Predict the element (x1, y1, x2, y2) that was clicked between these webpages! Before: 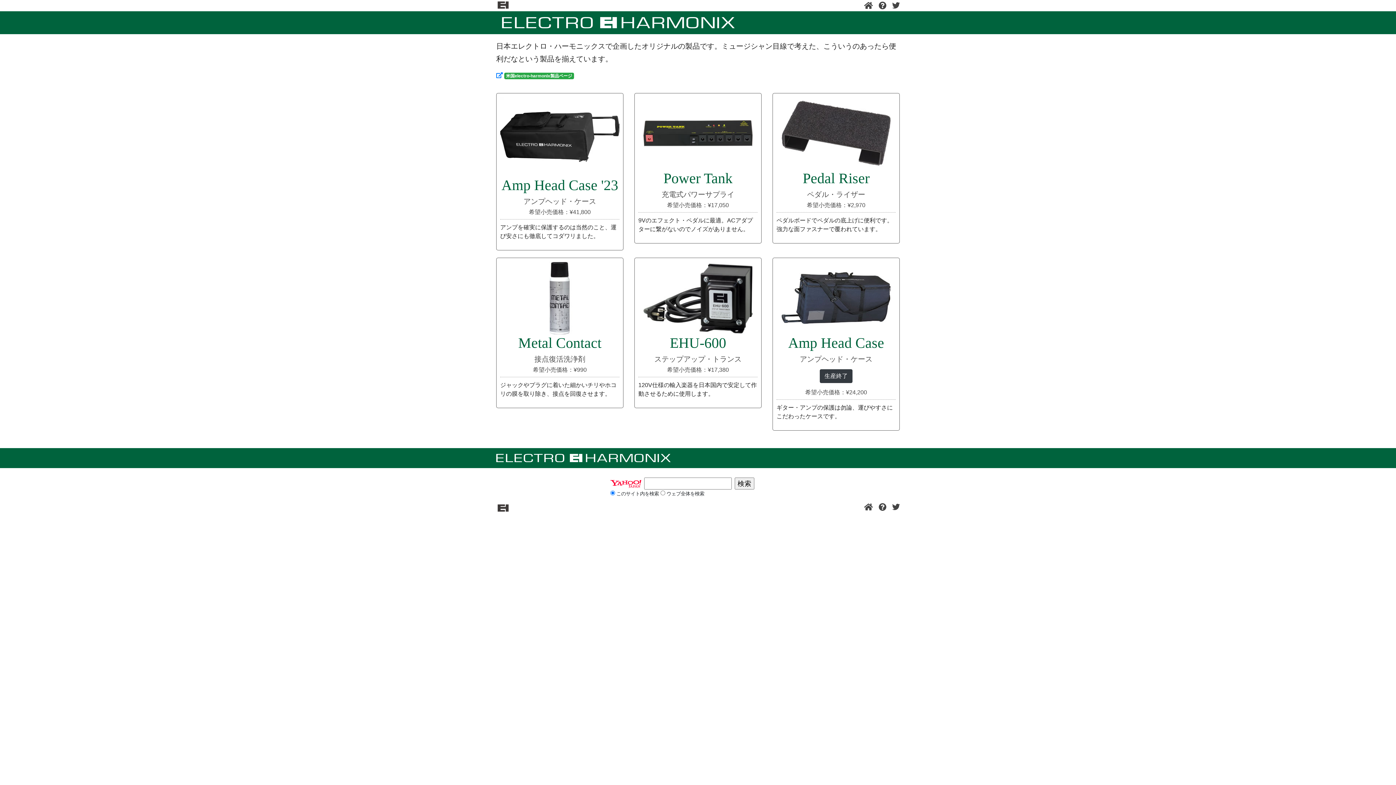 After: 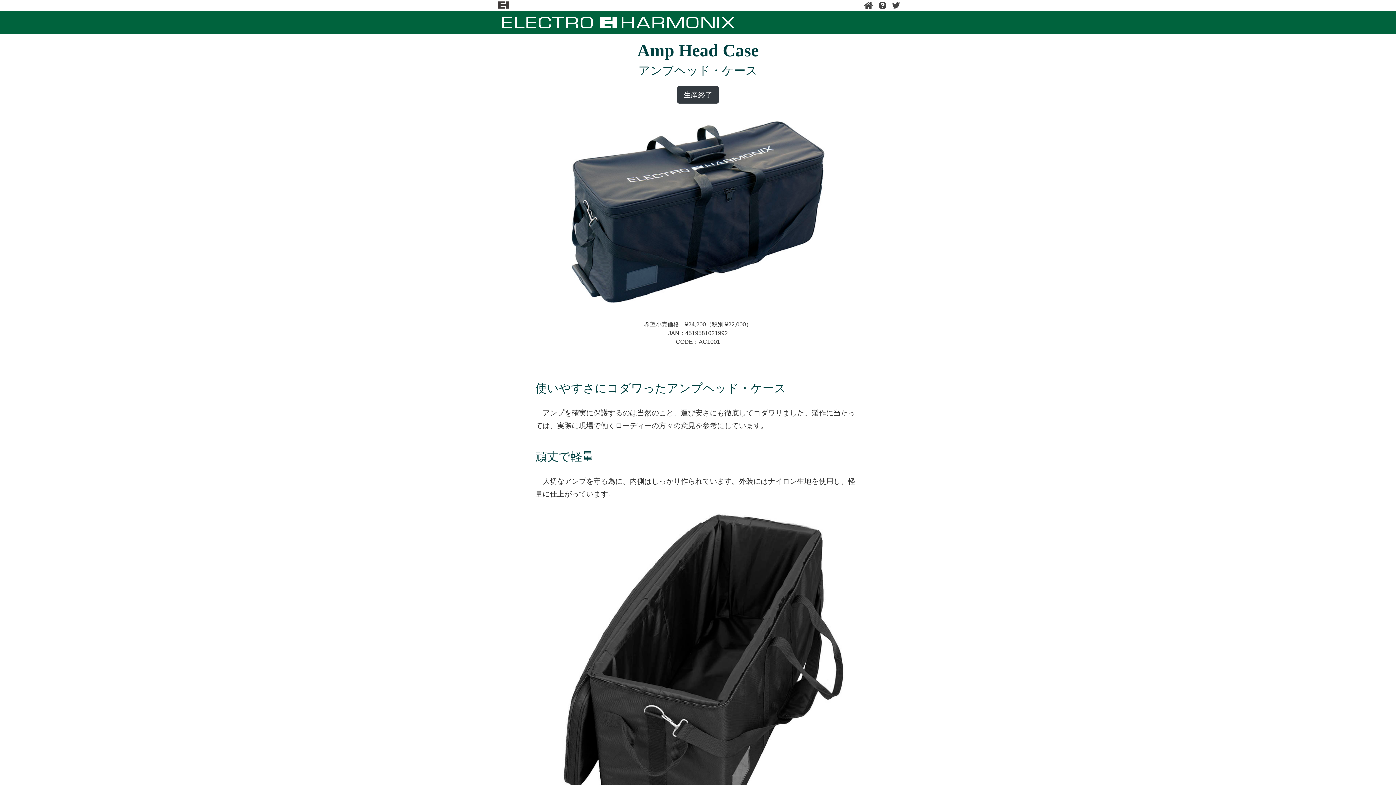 Action: label: Amp Head Case
アンプヘッド・ケース
生産終了
希望小売価格：¥24,200

ギター・アンプの保護は勿論、運びやすさにこだわったケースです。 bbox: (776, 261, 896, 421)